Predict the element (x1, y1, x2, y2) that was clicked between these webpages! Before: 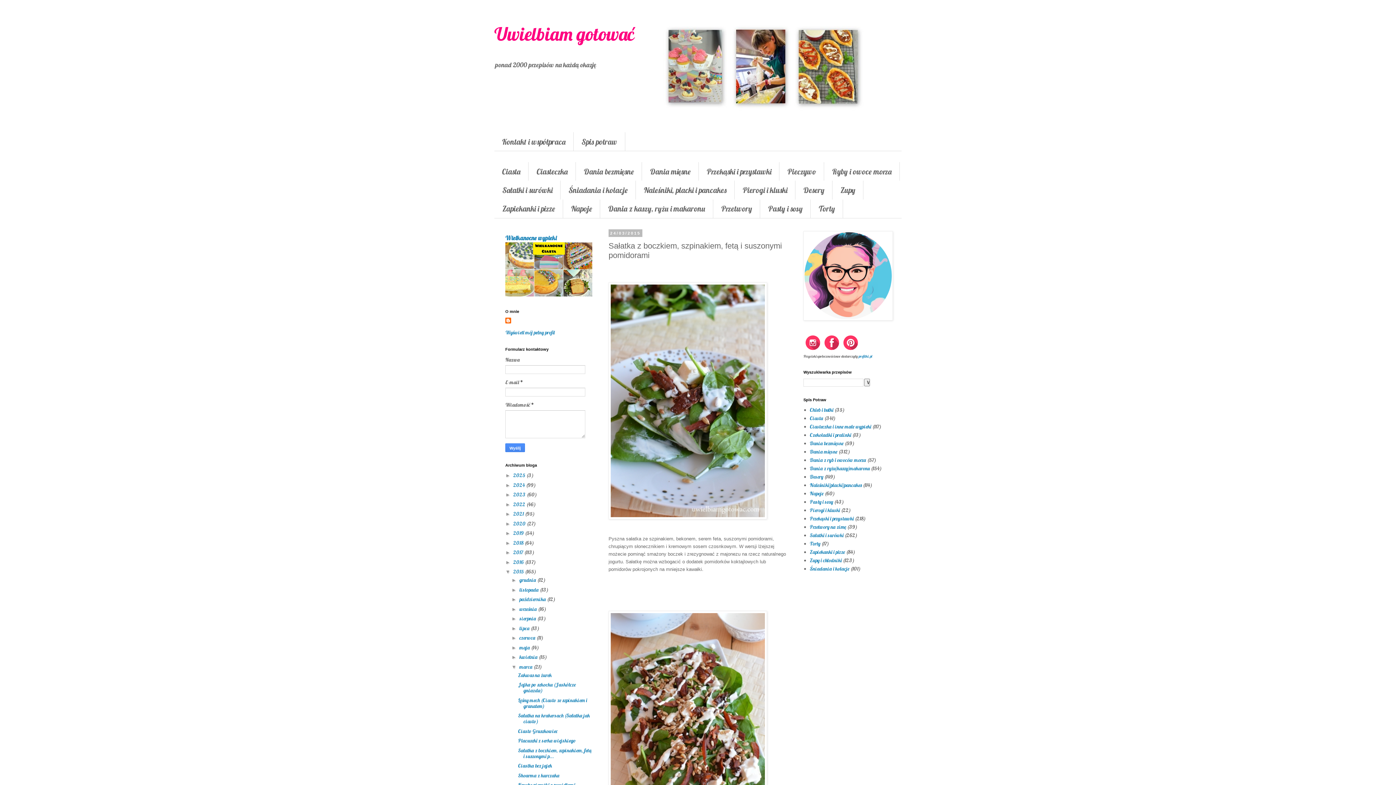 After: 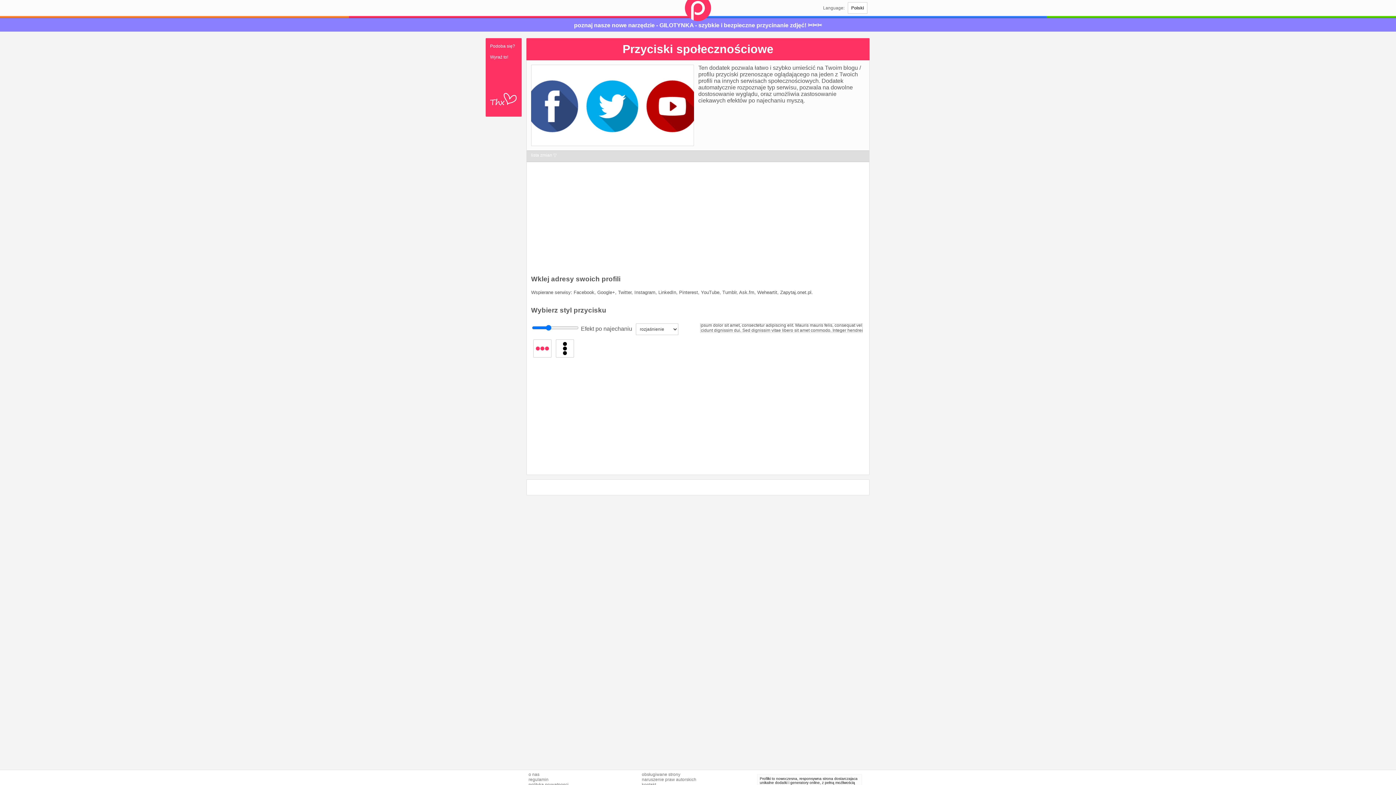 Action: label: profilki.pl bbox: (858, 354, 872, 358)